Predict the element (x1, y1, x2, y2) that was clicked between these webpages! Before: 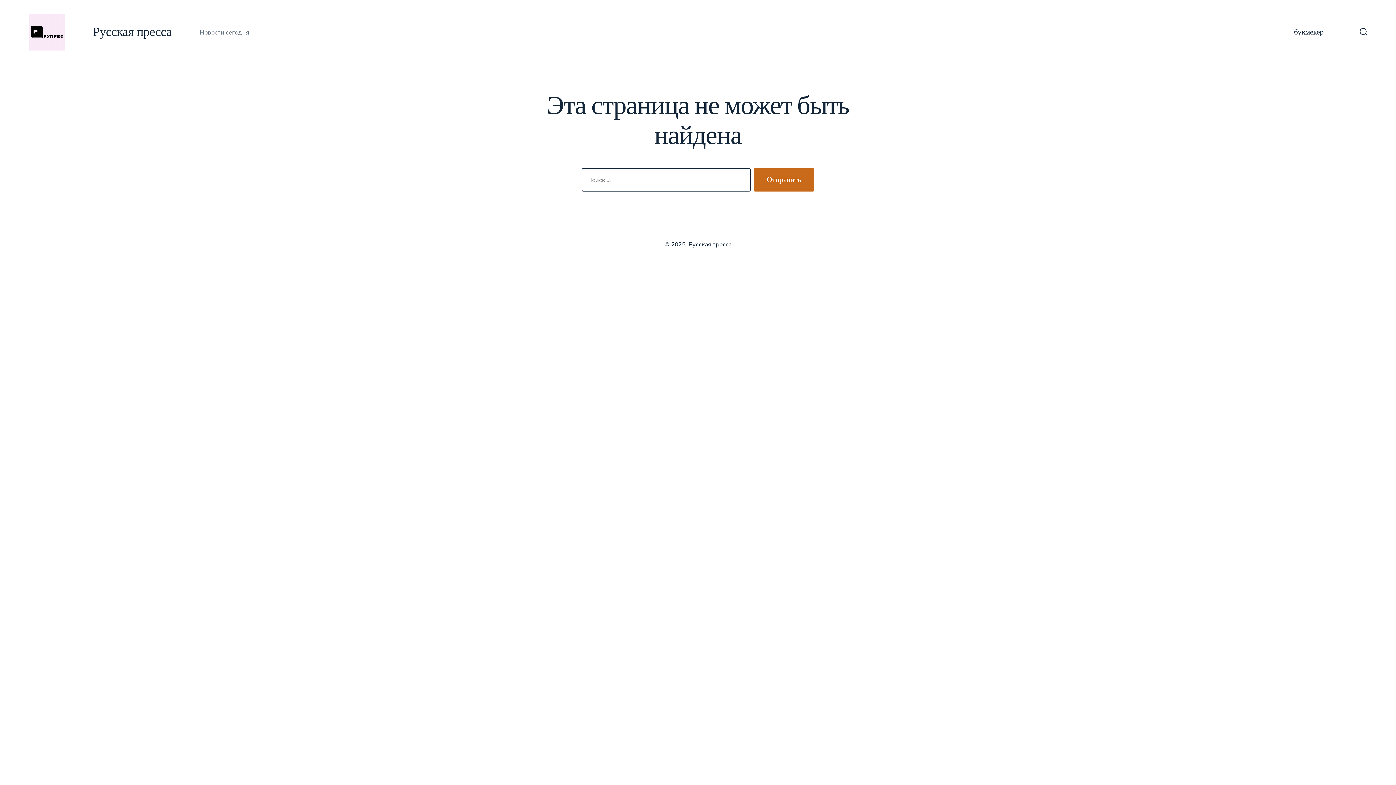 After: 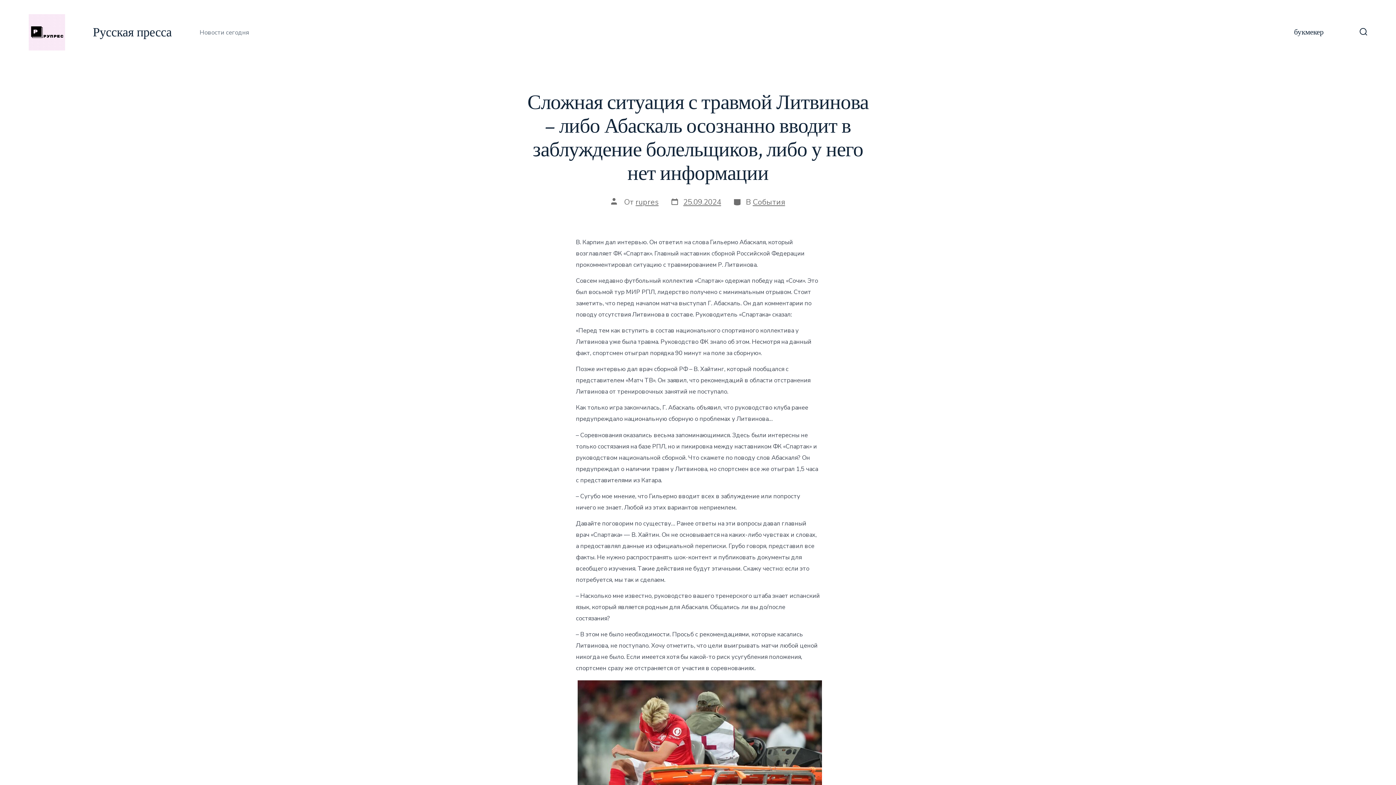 Action: bbox: (28, 14, 64, 50)